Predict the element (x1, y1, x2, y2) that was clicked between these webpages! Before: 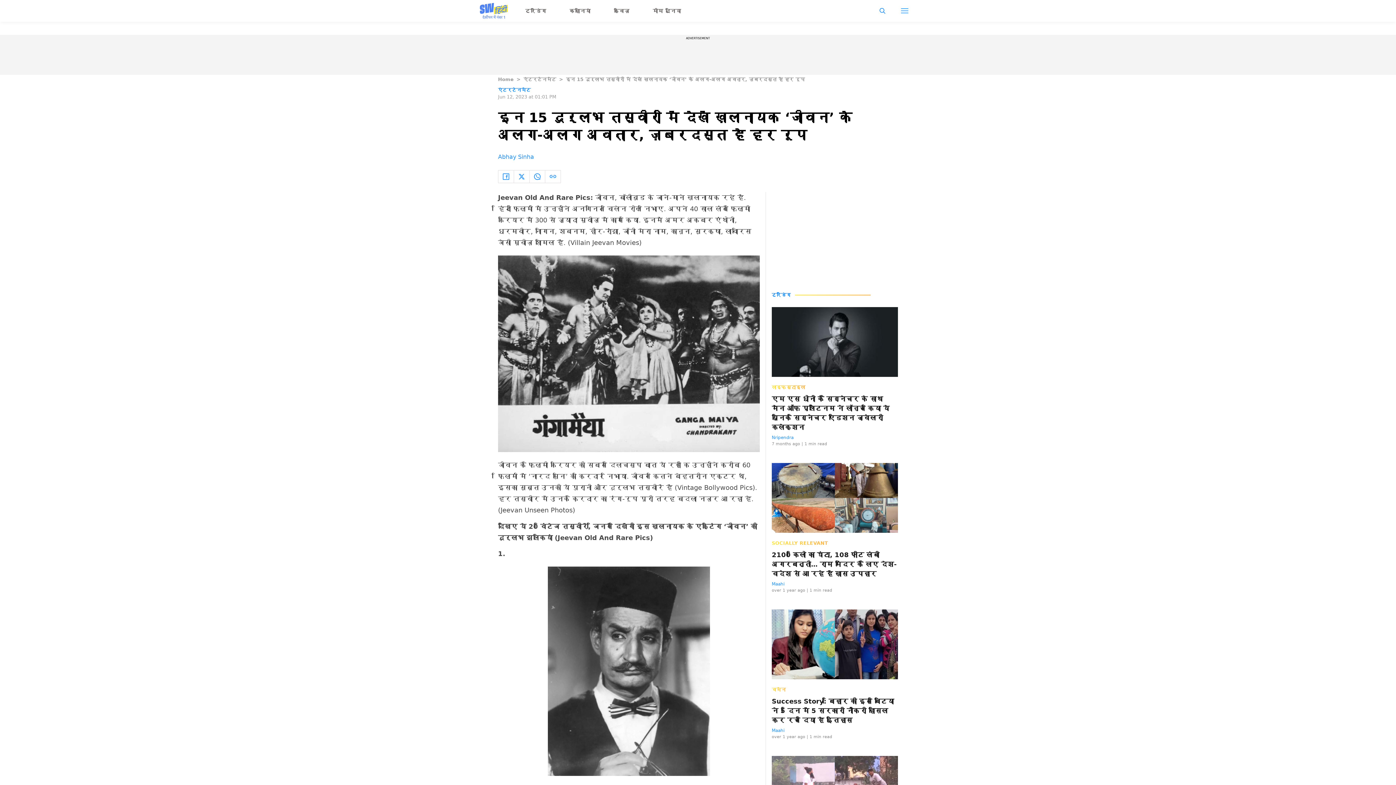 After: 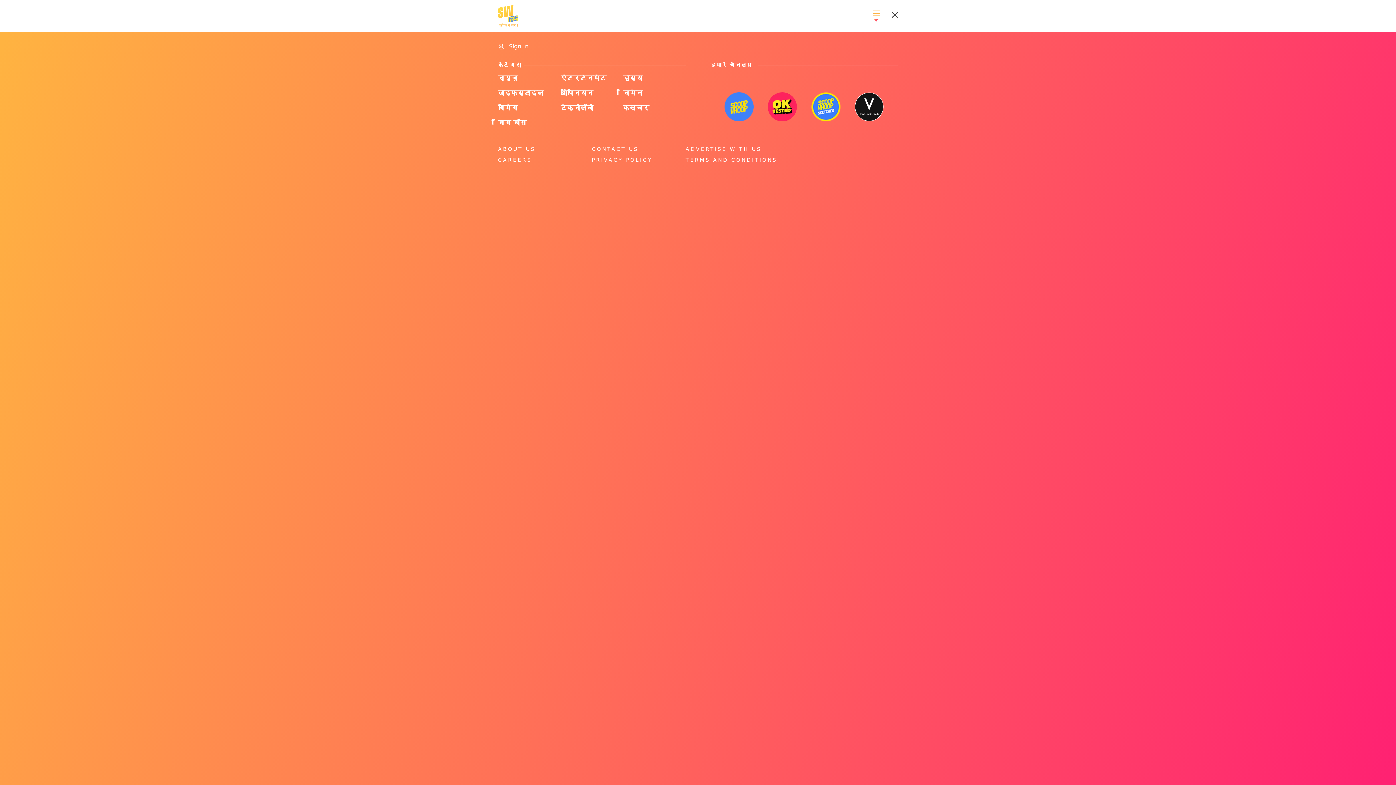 Action: bbox: (895, 2, 914, 19)